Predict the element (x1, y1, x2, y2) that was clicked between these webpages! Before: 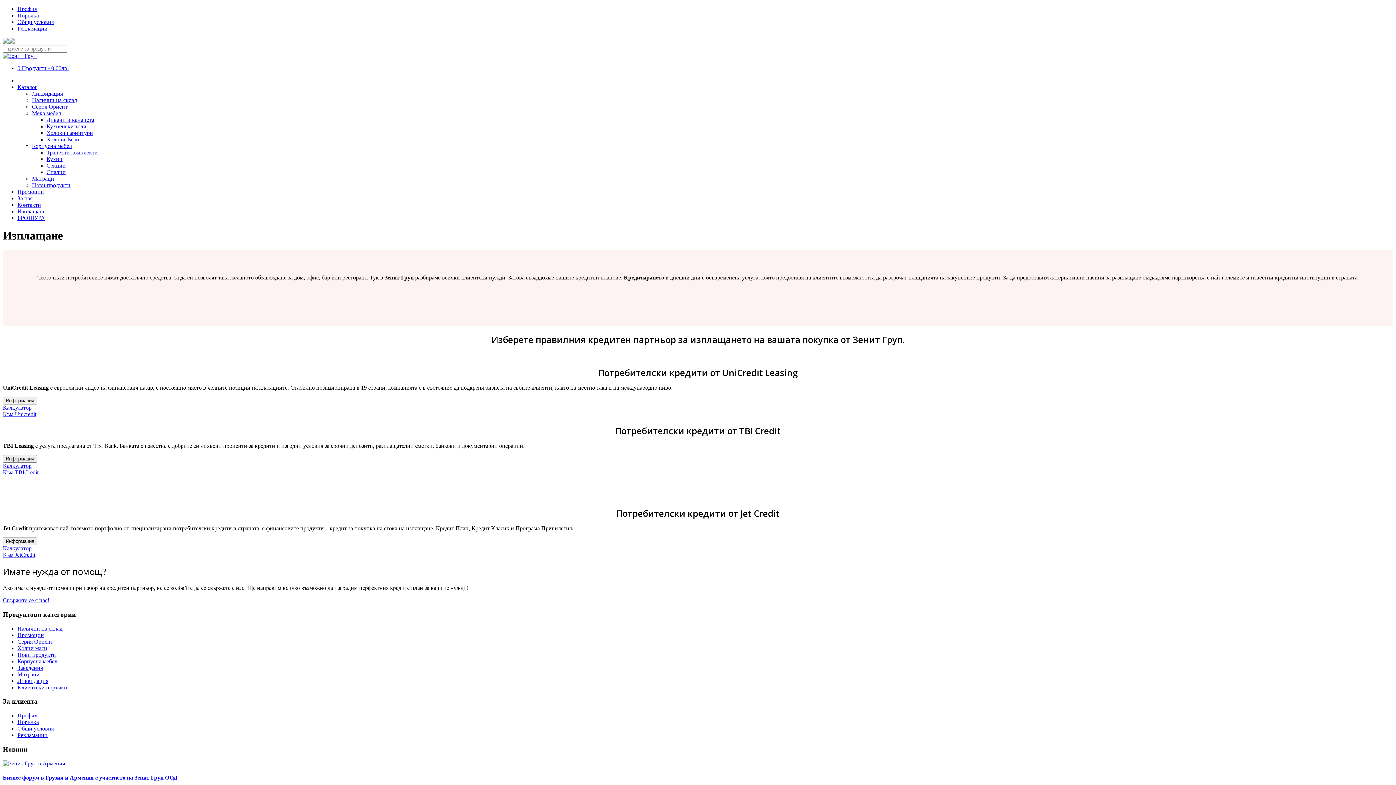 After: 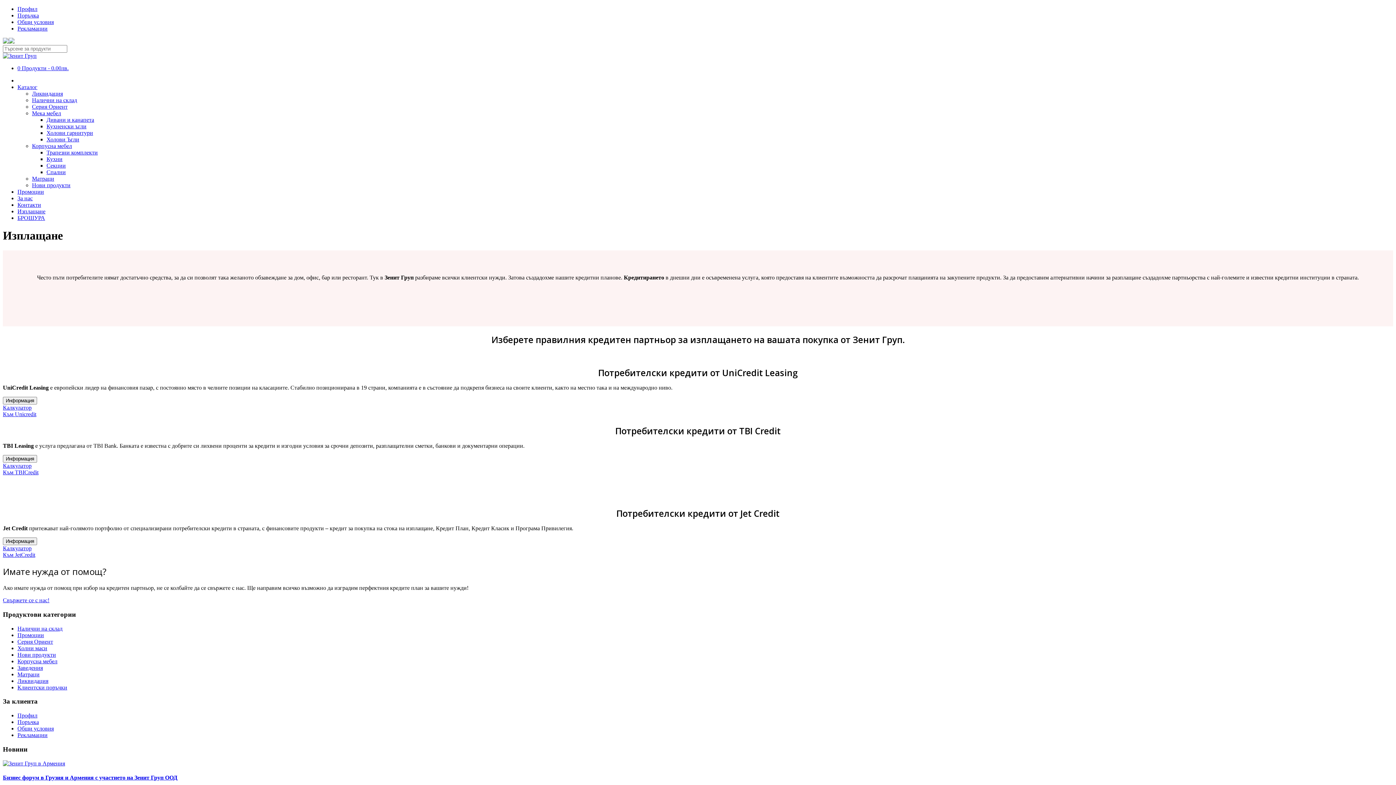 Action: label: Калкулатор bbox: (2, 462, 31, 468)